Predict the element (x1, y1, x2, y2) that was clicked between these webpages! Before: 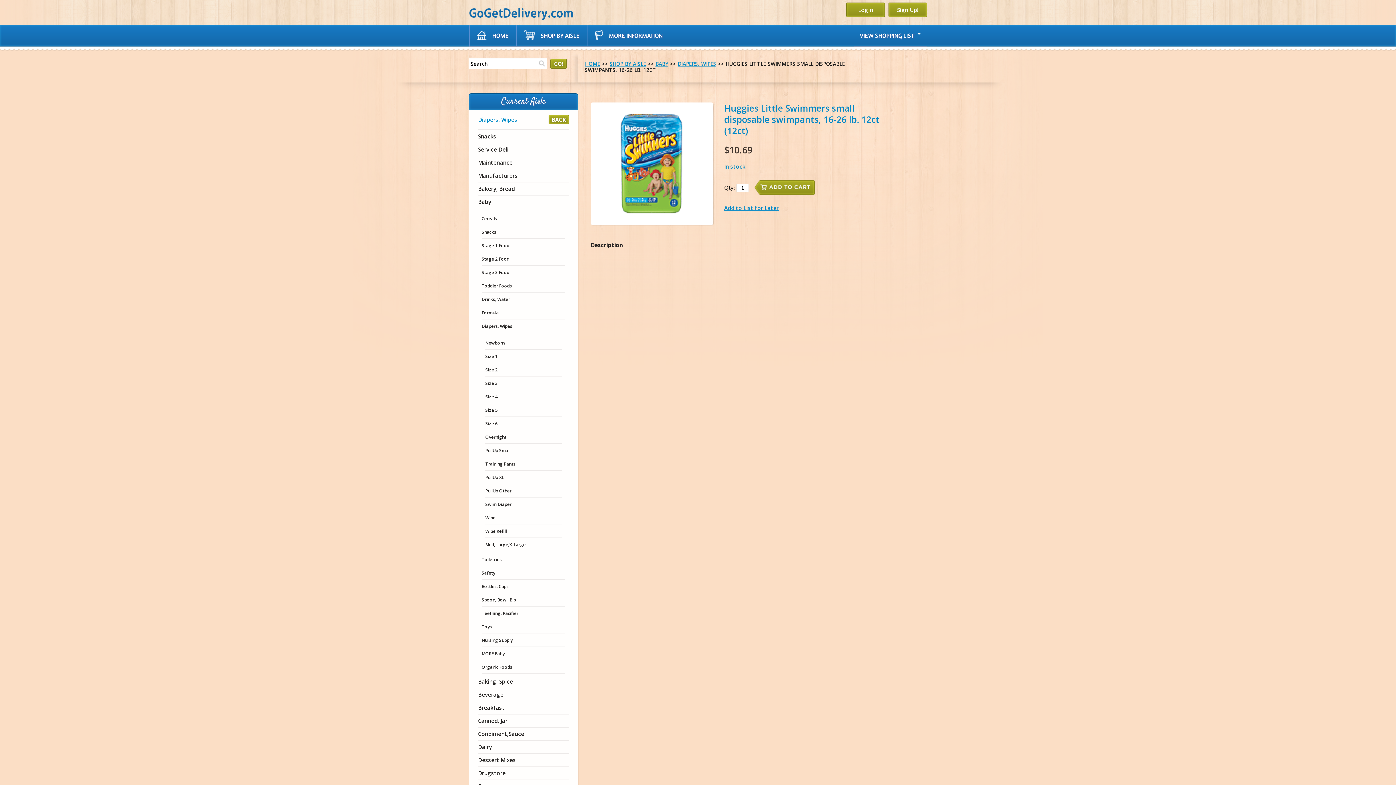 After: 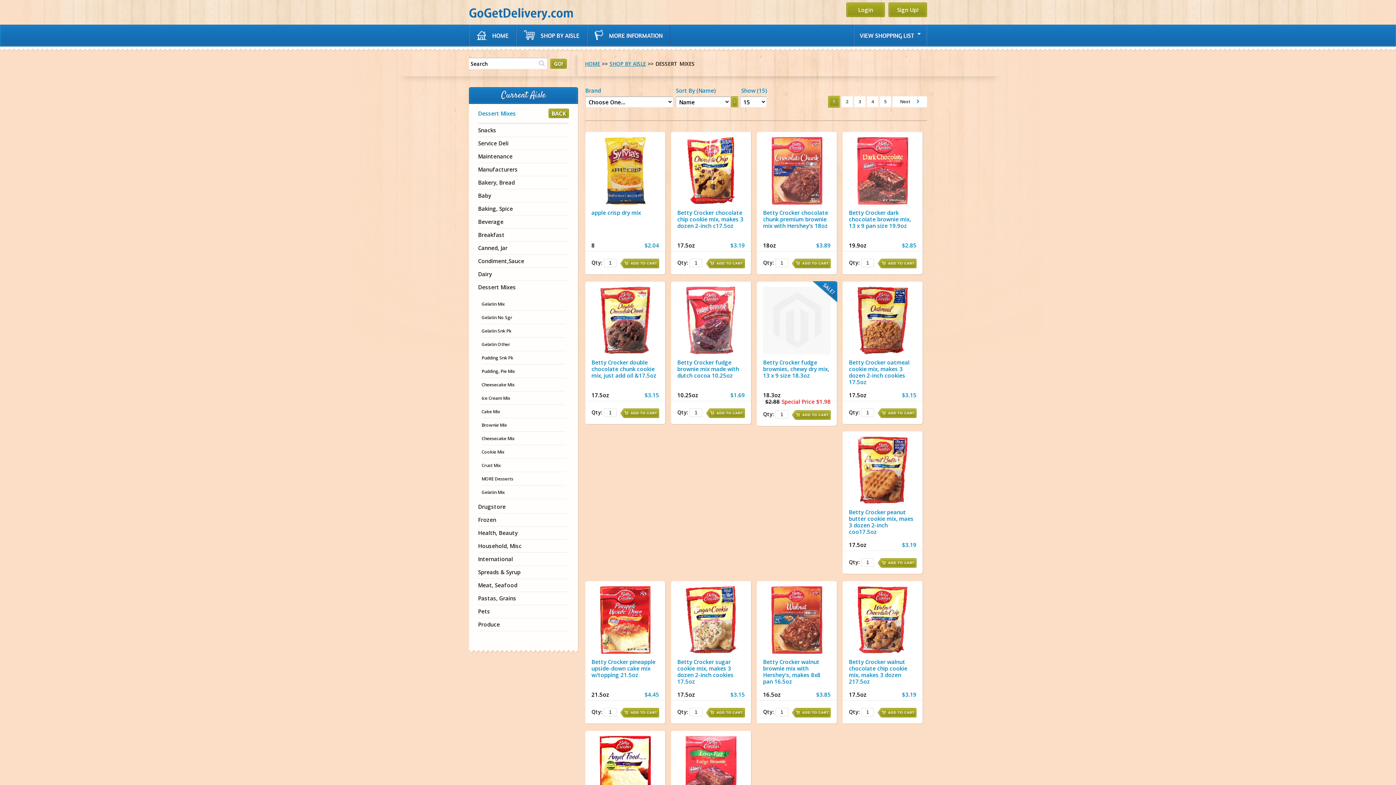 Action: bbox: (478, 756, 516, 764) label: Dessert Mixes